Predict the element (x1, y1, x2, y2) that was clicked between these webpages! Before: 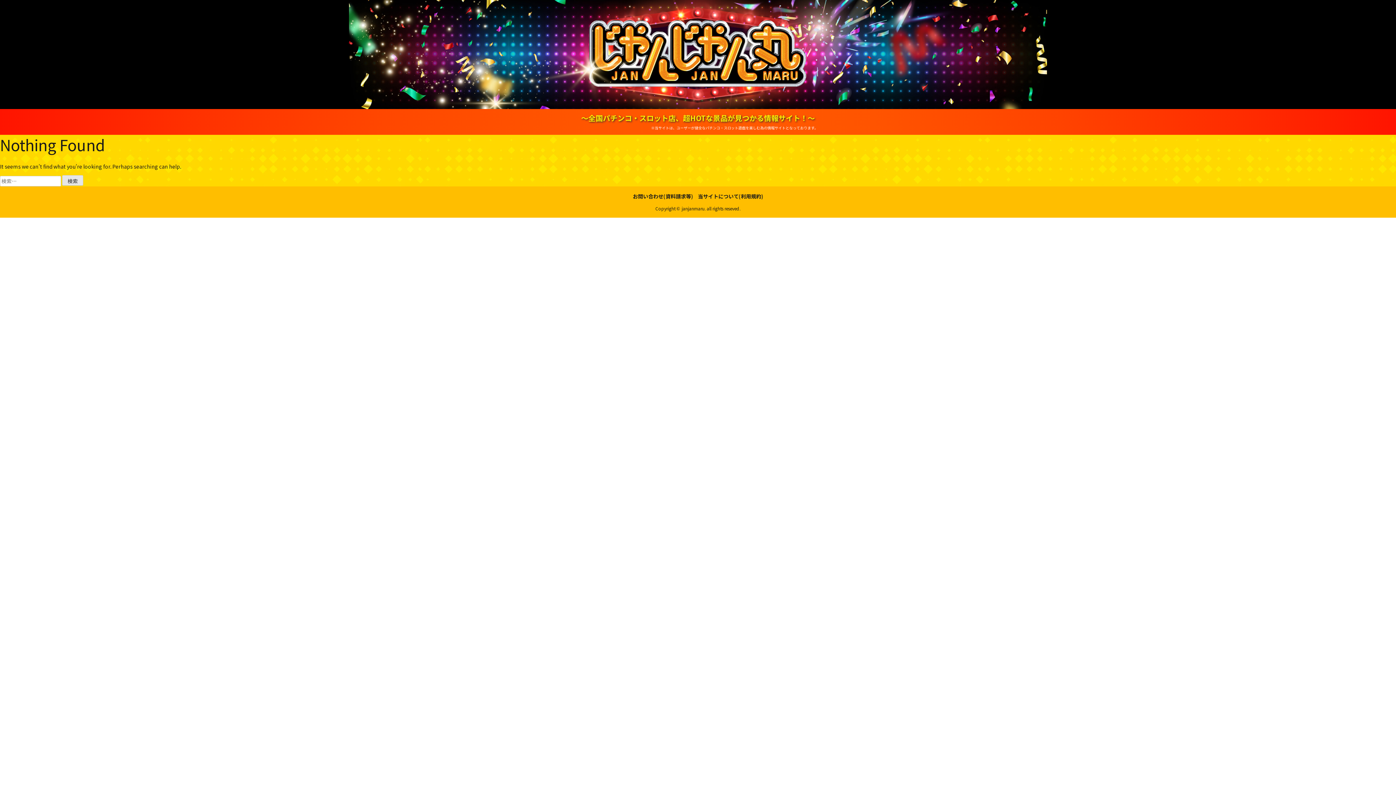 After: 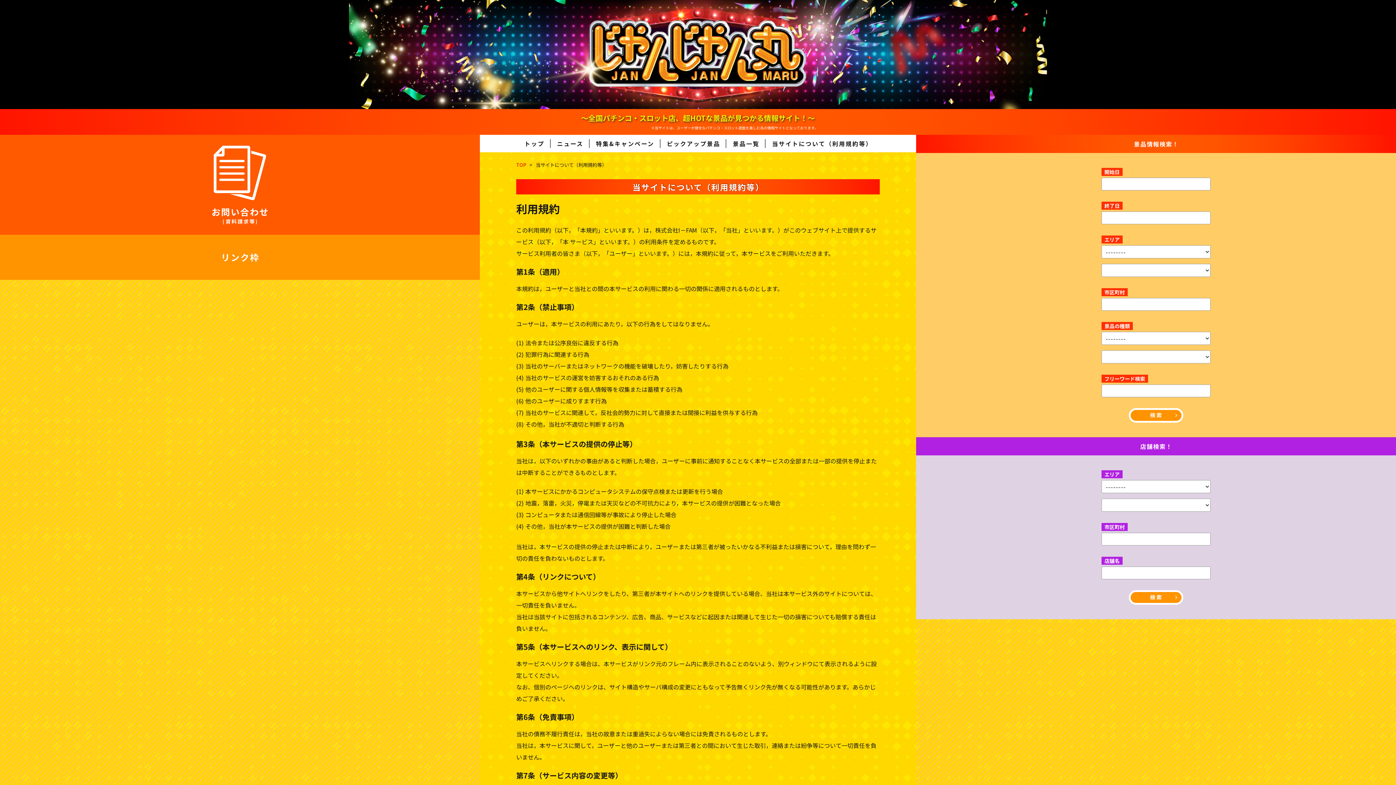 Action: label: 当サイトについて(利用規約) bbox: (698, 192, 763, 199)